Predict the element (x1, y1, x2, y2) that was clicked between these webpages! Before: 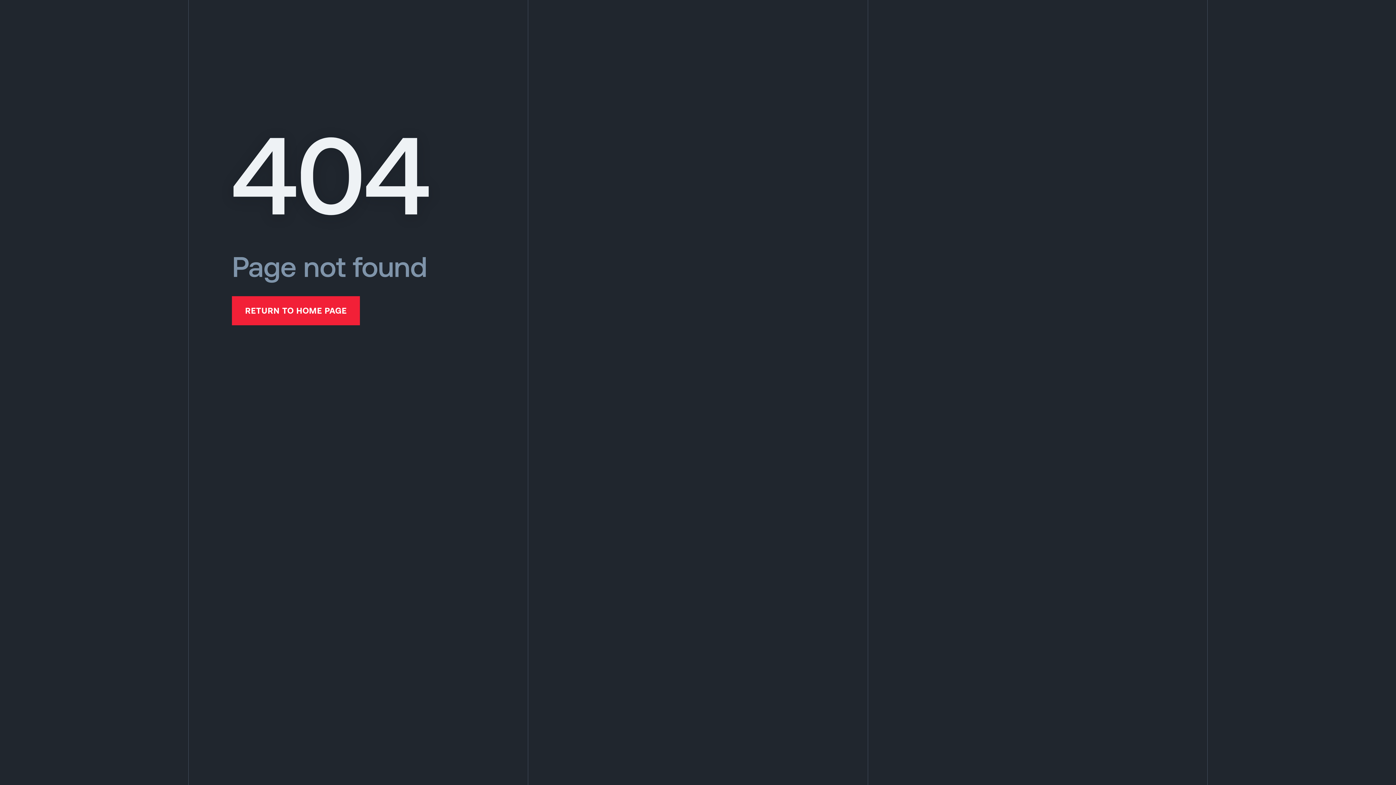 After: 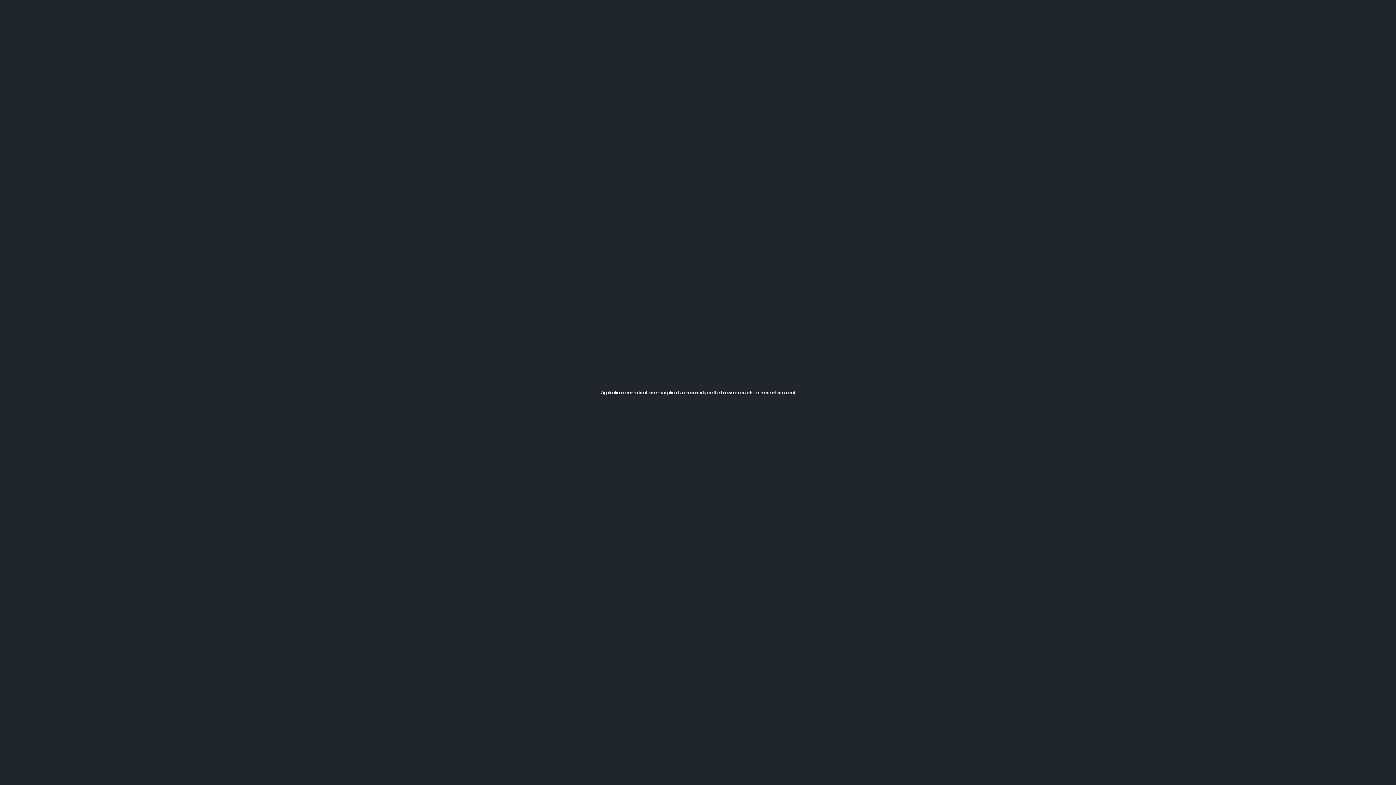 Action: label: NEWS bbox: (1071, 21, 1095, 32)